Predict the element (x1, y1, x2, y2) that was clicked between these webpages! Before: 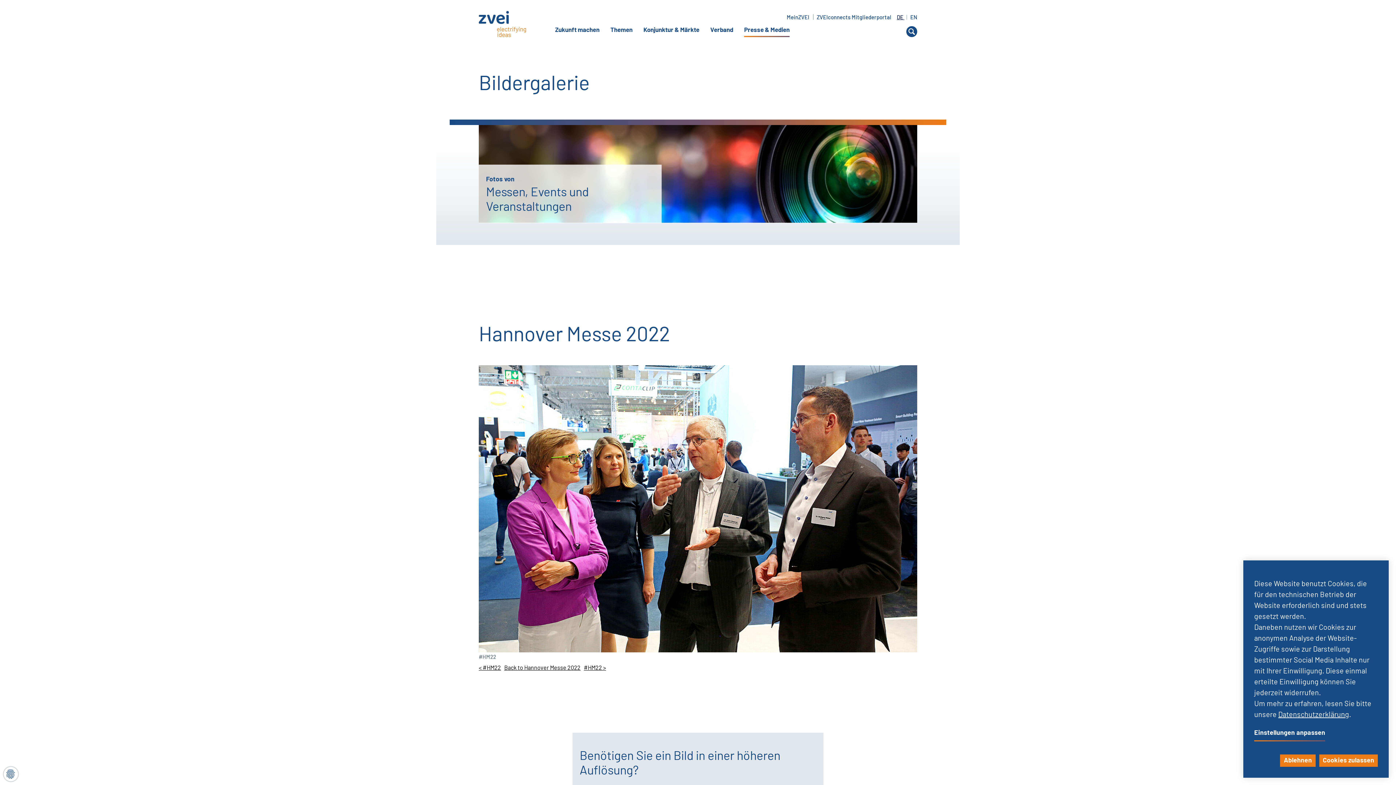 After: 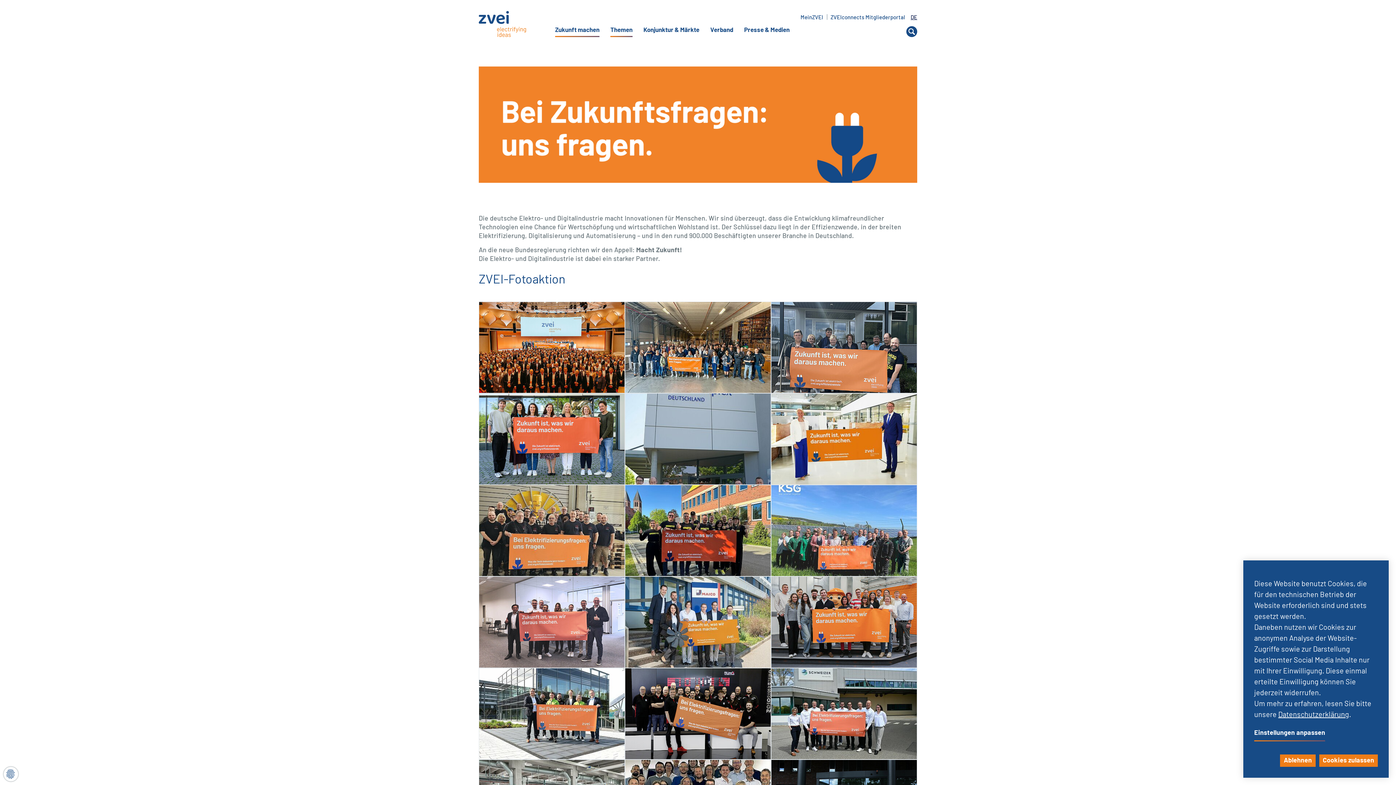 Action: bbox: (555, 28, 605, 32) label: Zukunft machen